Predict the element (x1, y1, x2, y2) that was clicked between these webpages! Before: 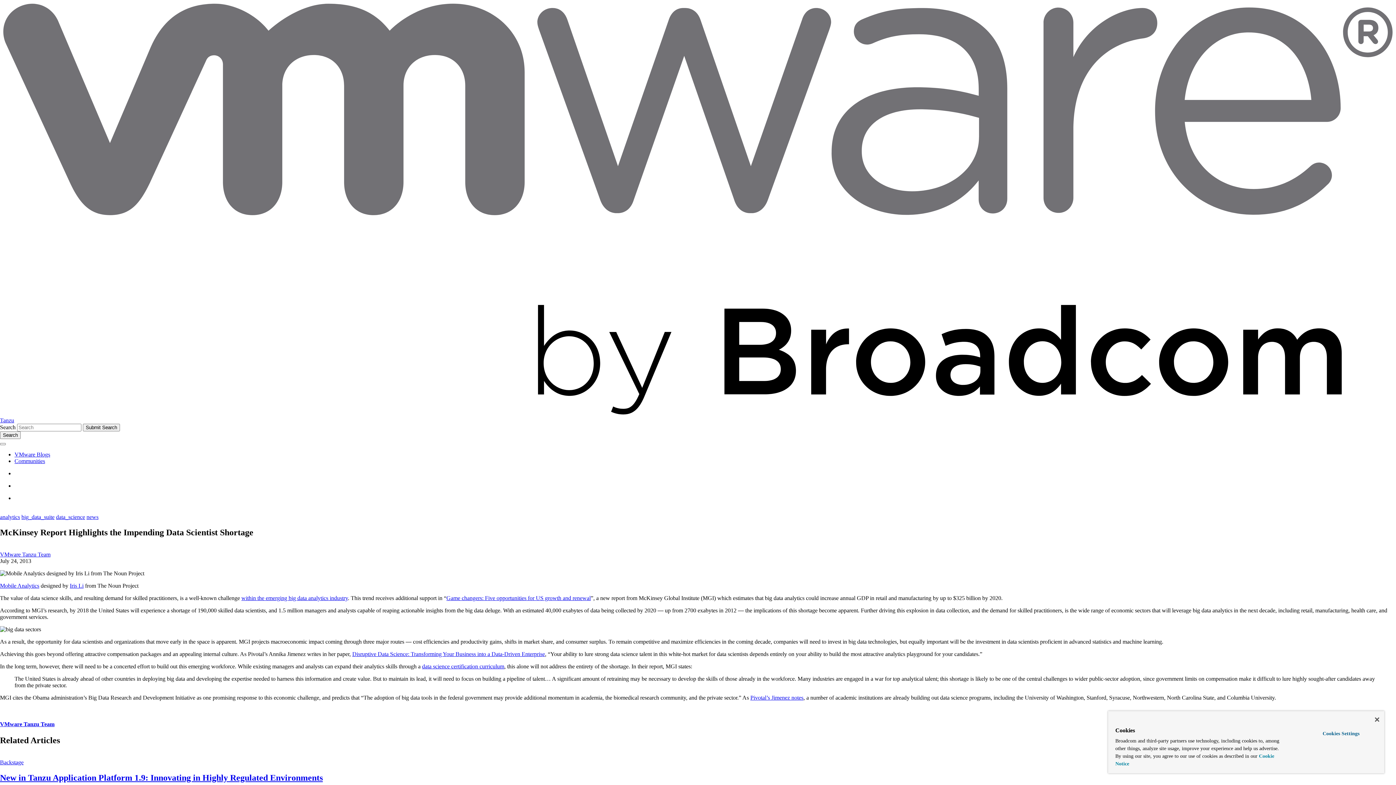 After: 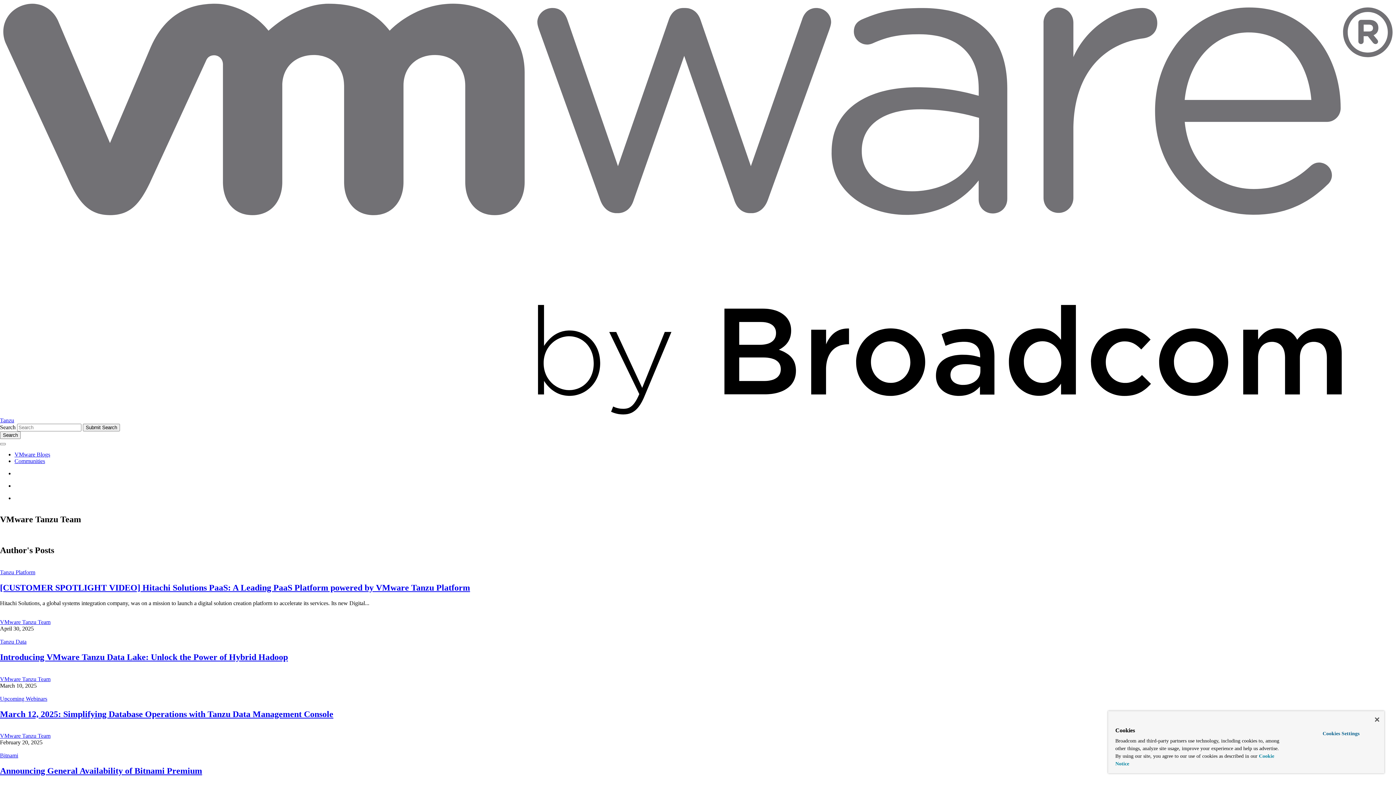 Action: label: VMware Tanzu Team bbox: (0, 551, 50, 557)